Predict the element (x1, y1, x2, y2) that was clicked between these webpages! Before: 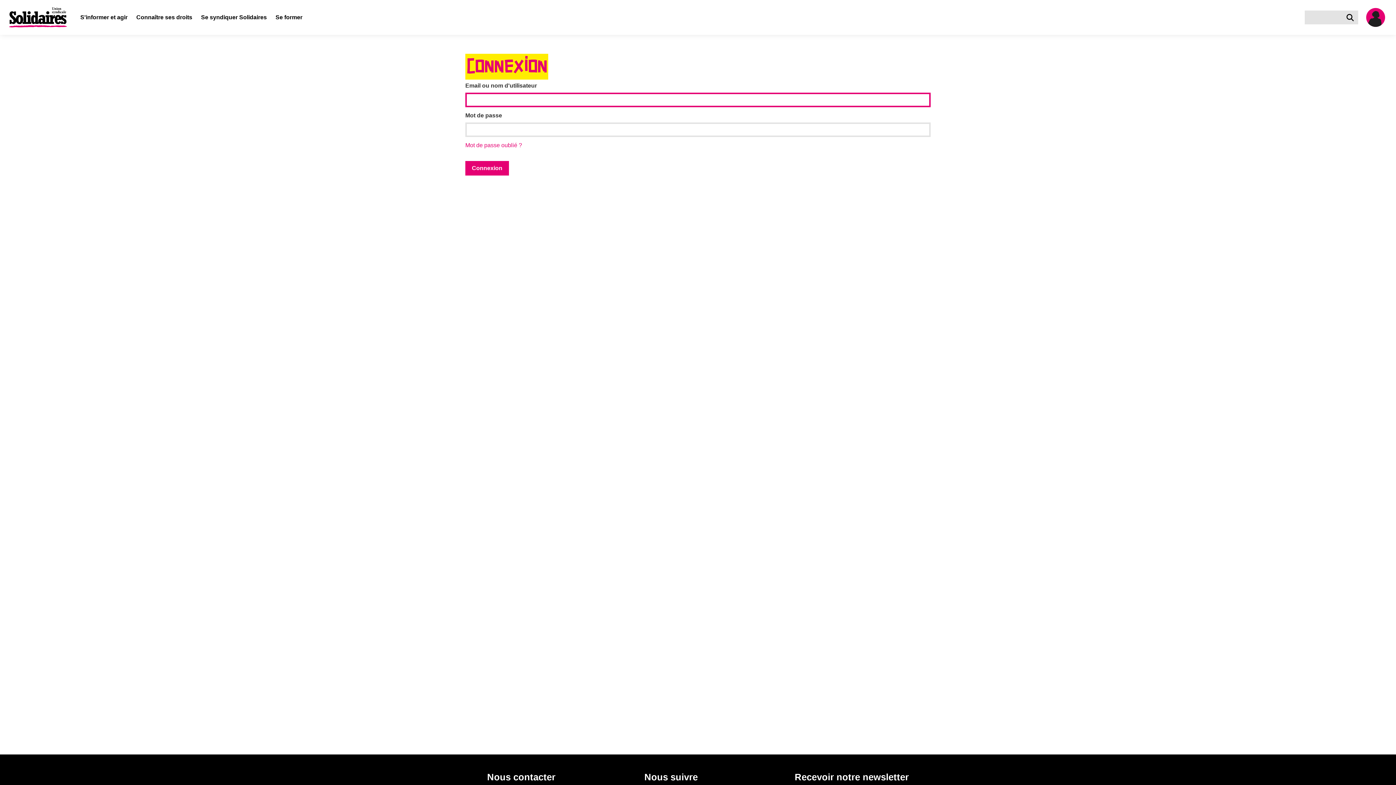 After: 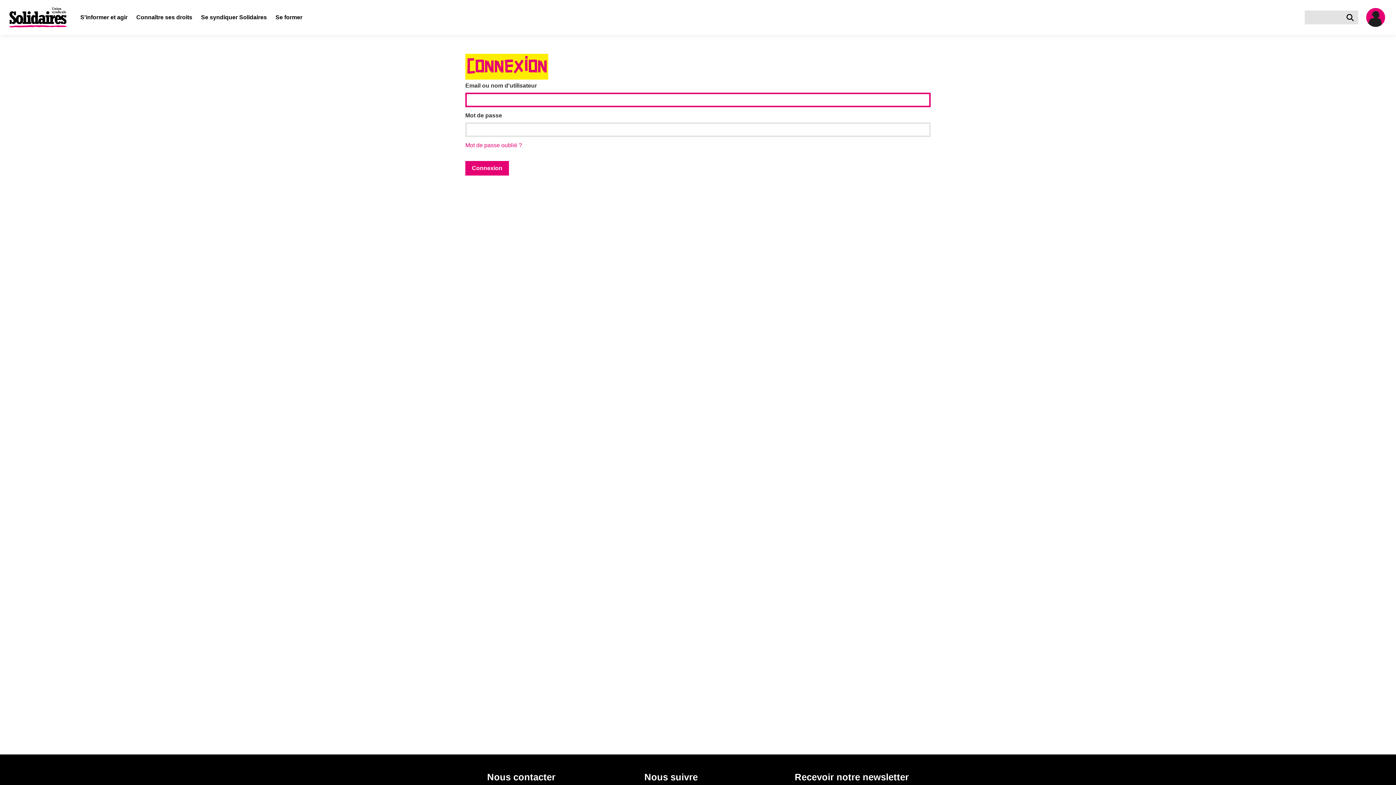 Action: bbox: (1361, 0, 1396, 34) label: Espace membre